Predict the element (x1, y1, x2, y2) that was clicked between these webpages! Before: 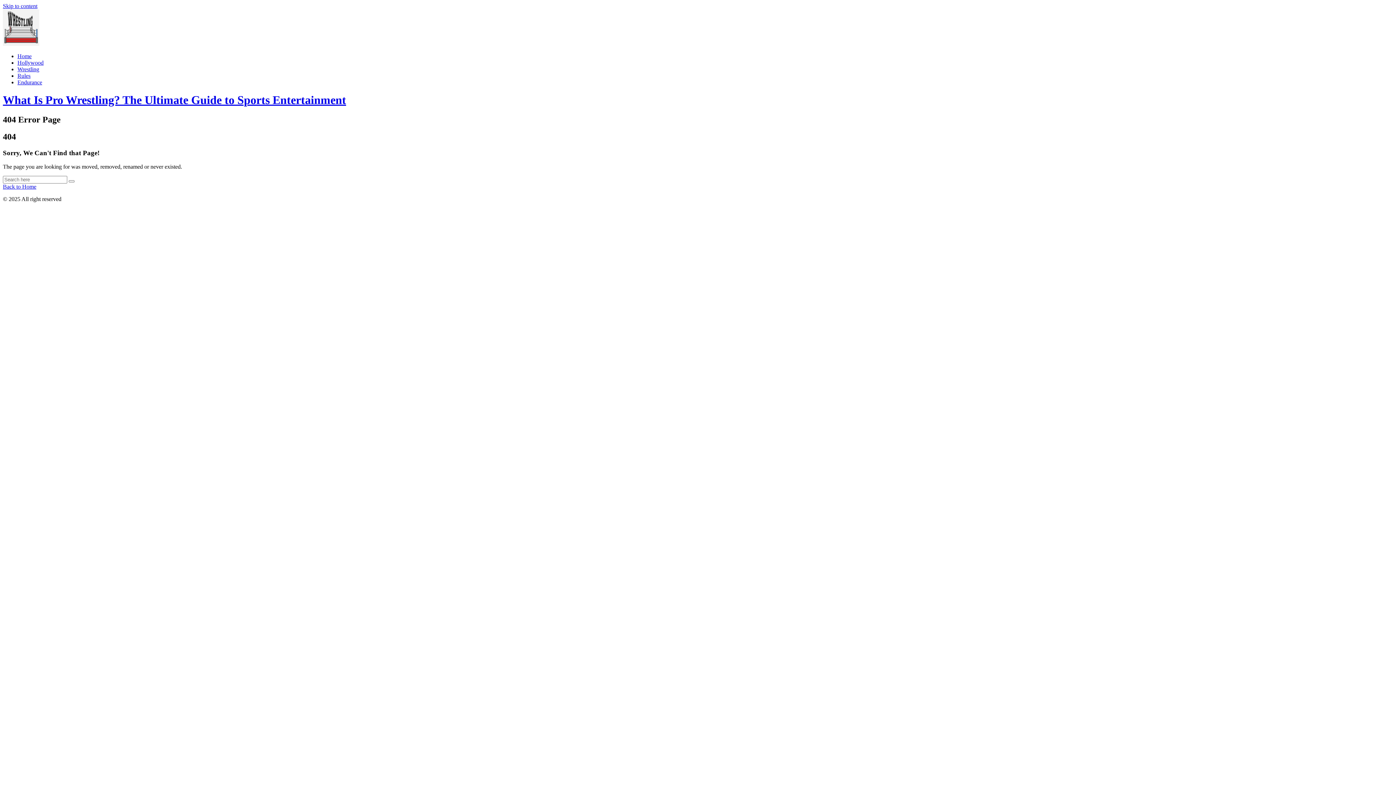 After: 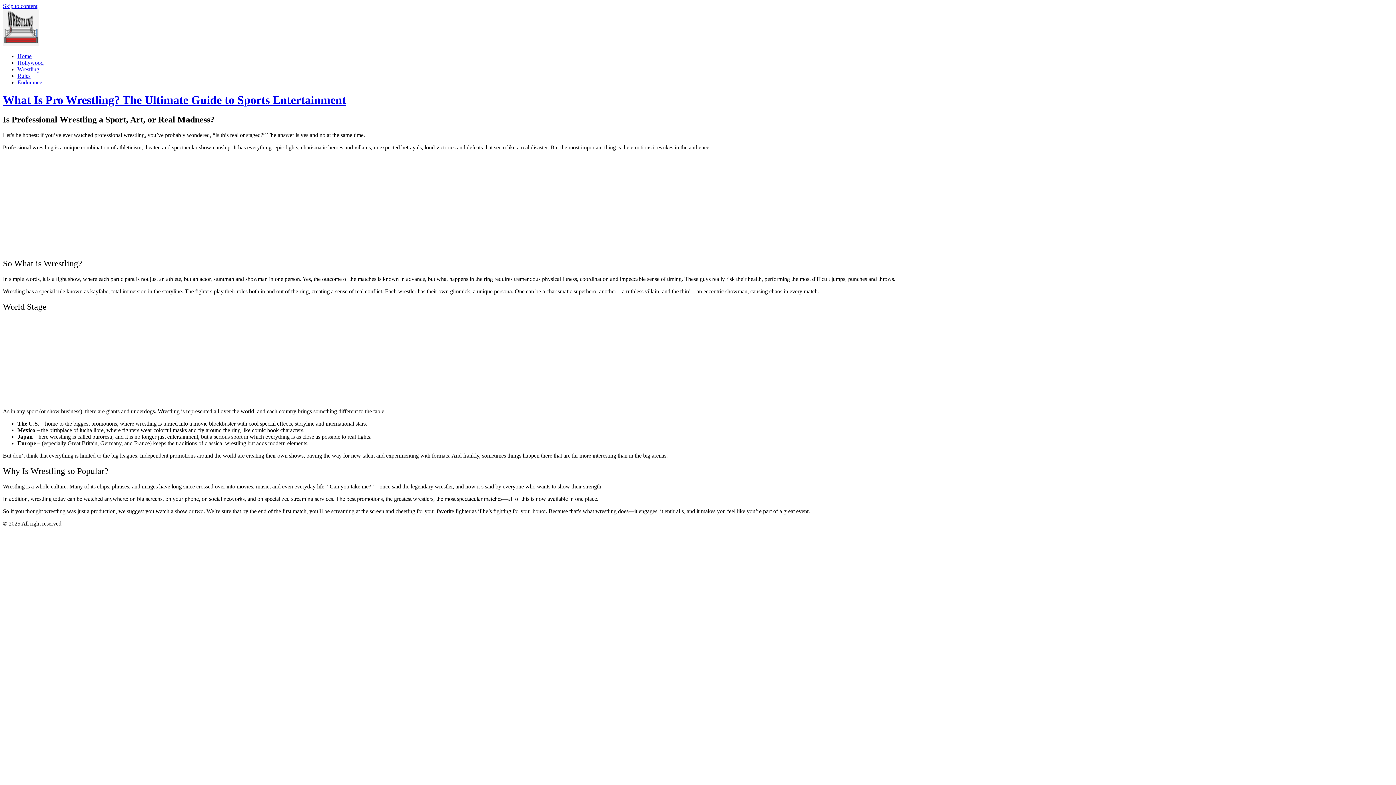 Action: bbox: (2, 93, 1393, 107) label: logo image